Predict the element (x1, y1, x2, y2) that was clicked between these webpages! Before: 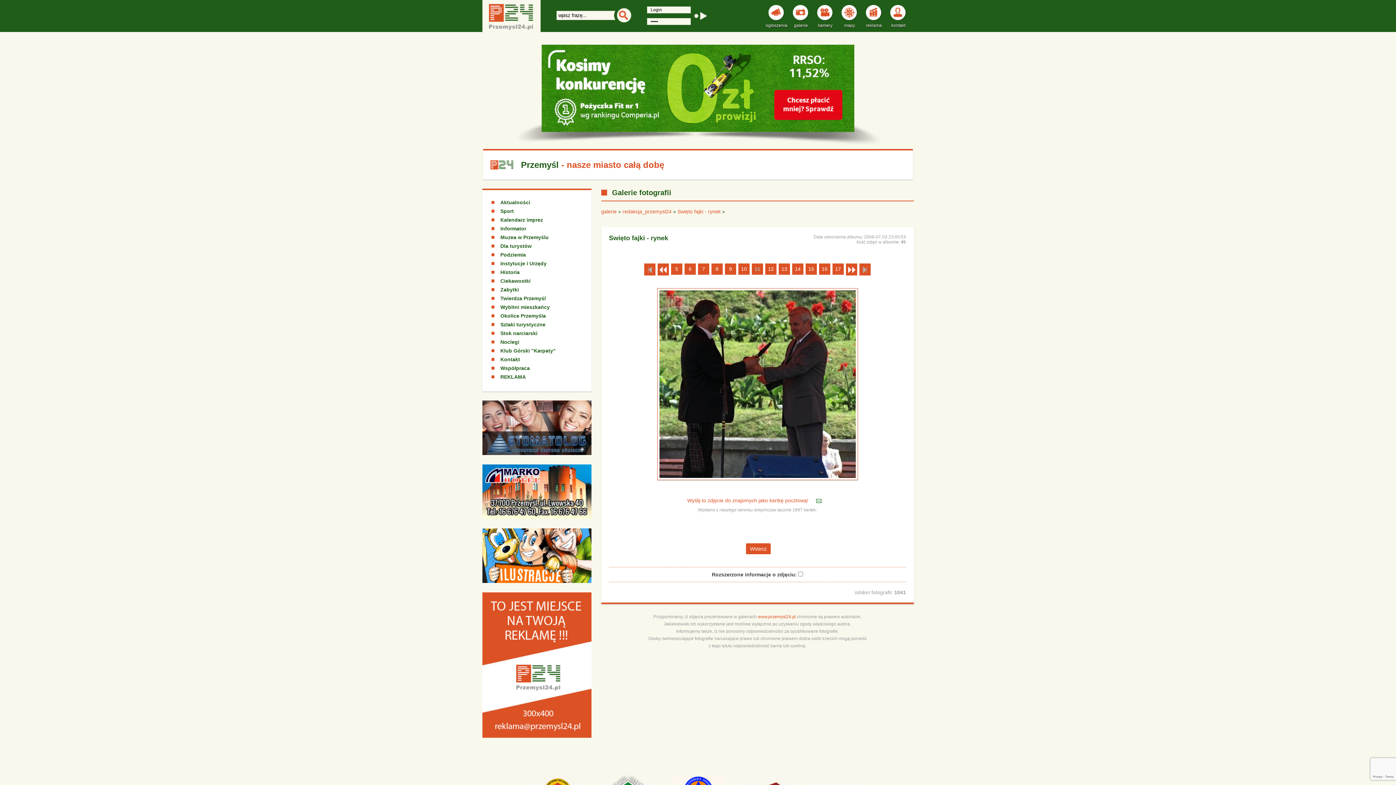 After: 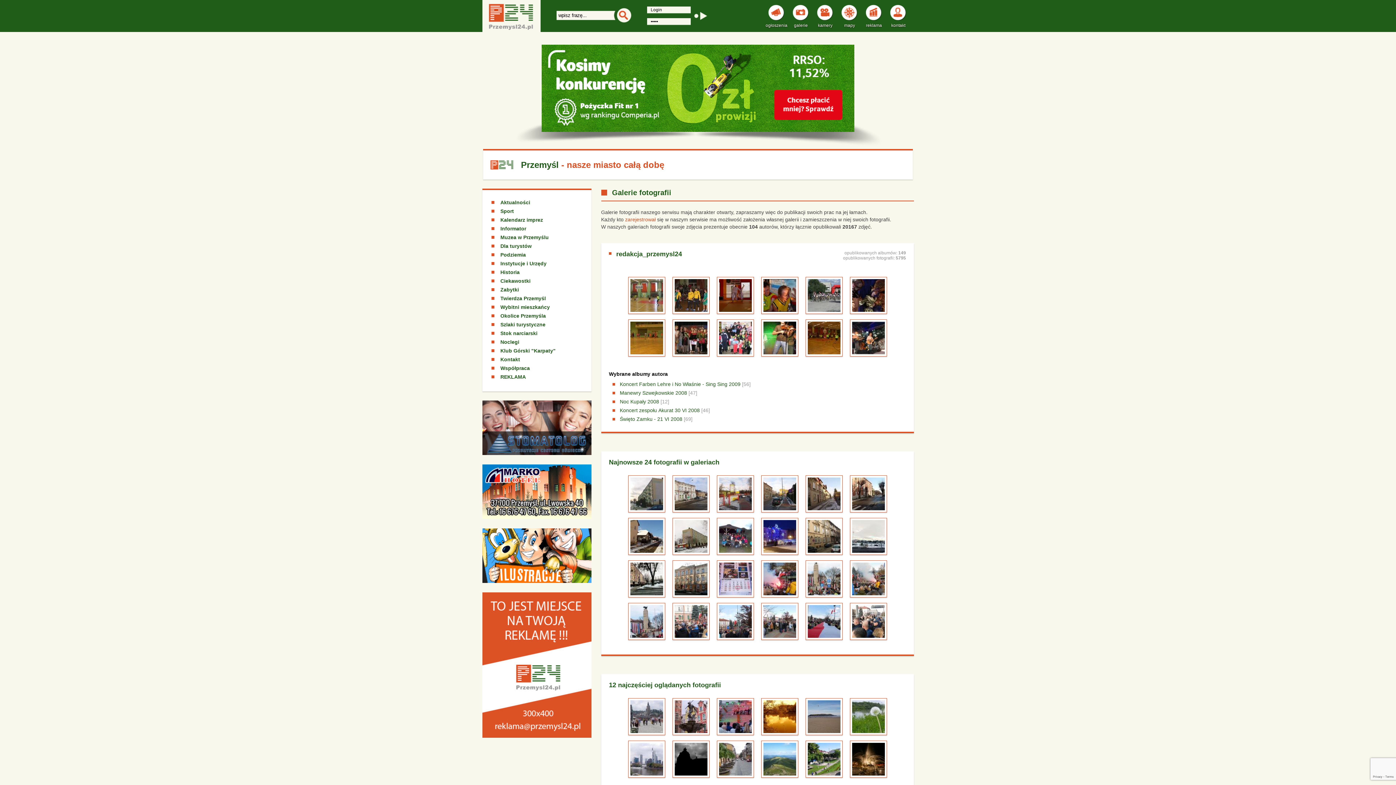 Action: label: galerie bbox: (601, 208, 616, 214)